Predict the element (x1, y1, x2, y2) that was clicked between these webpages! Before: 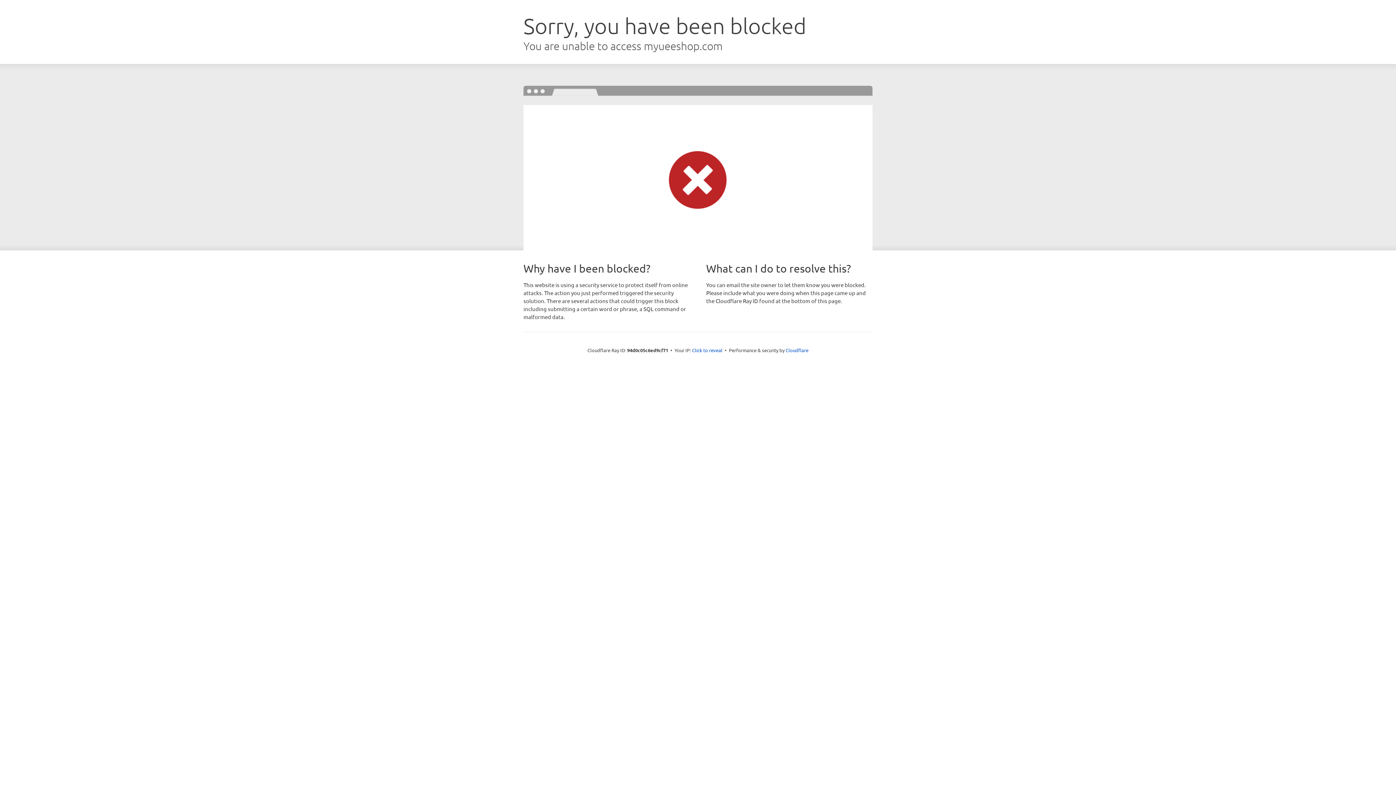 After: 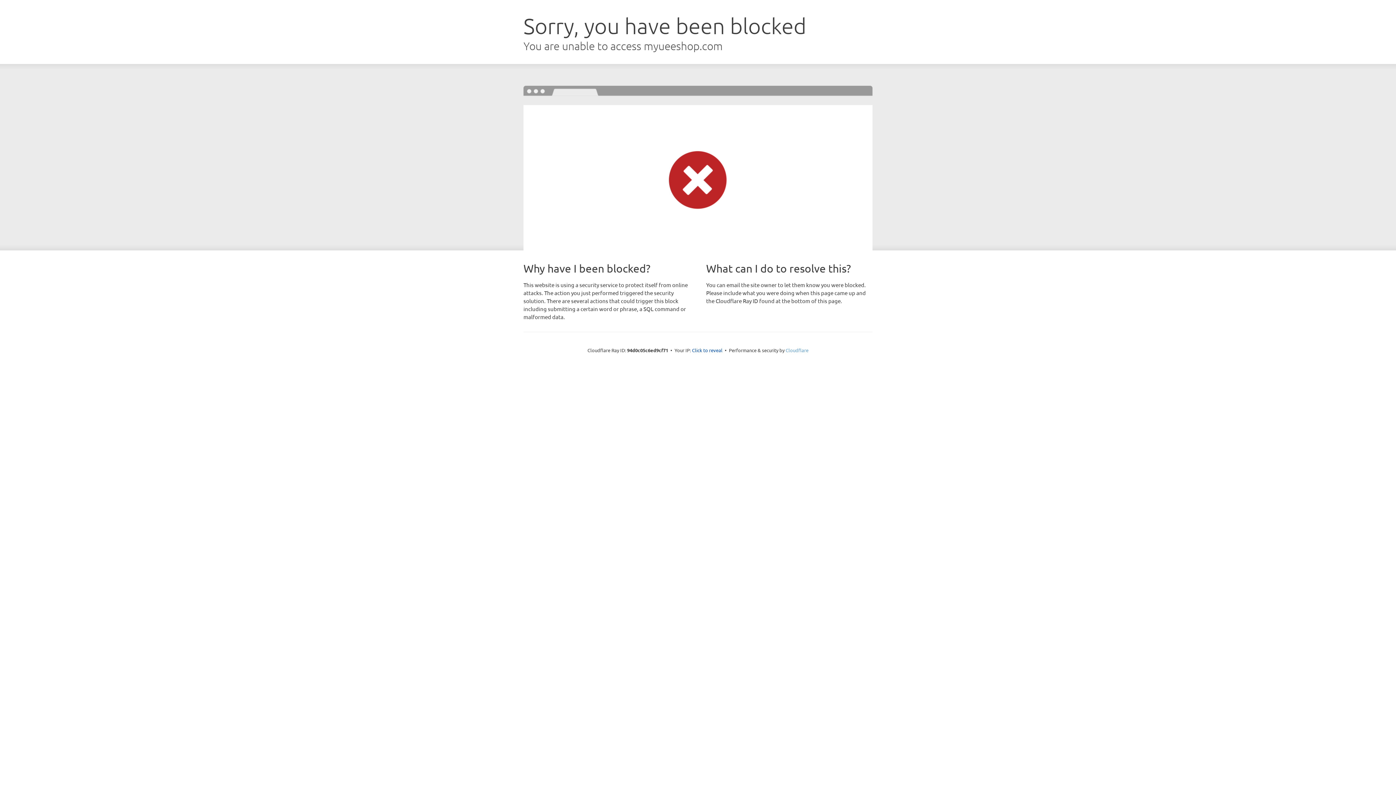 Action: label: Cloudflare bbox: (785, 347, 808, 353)